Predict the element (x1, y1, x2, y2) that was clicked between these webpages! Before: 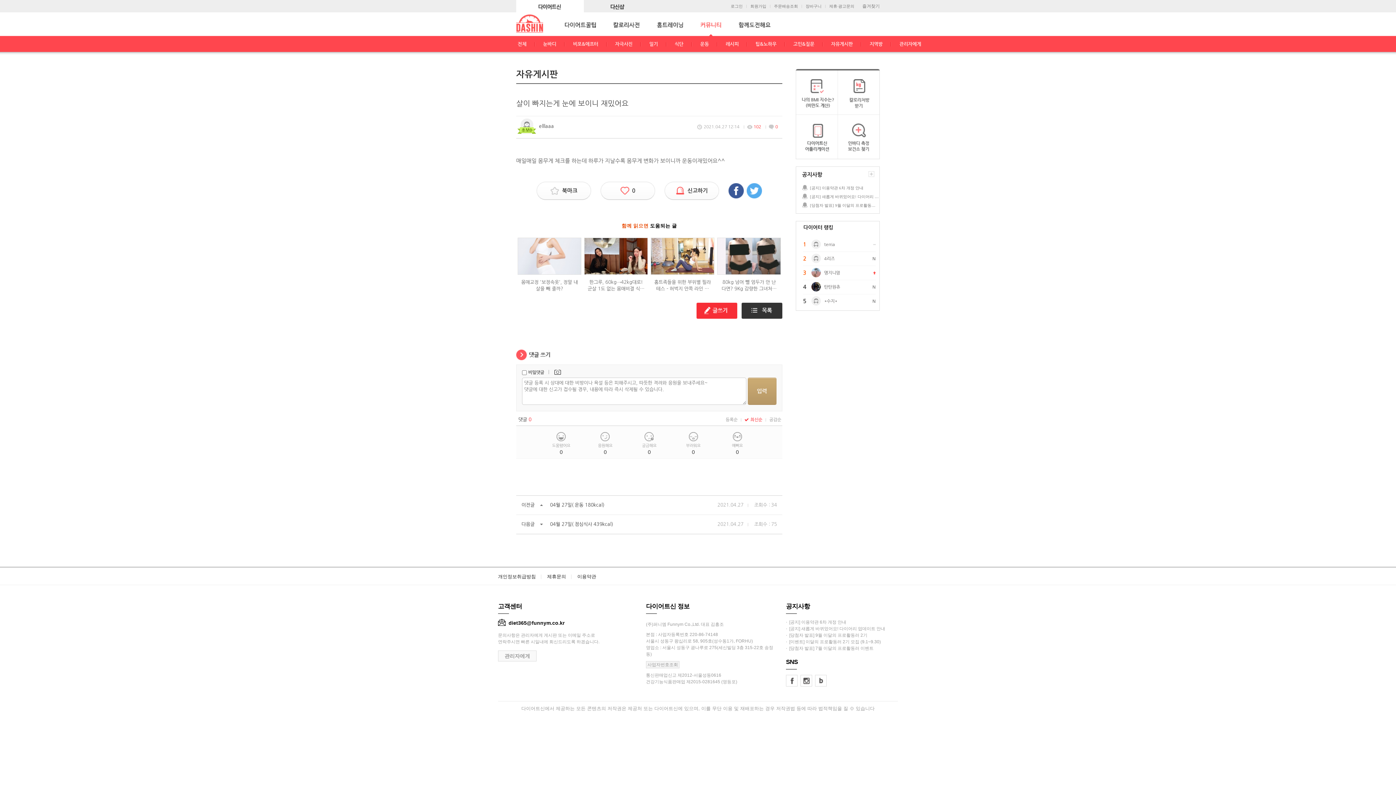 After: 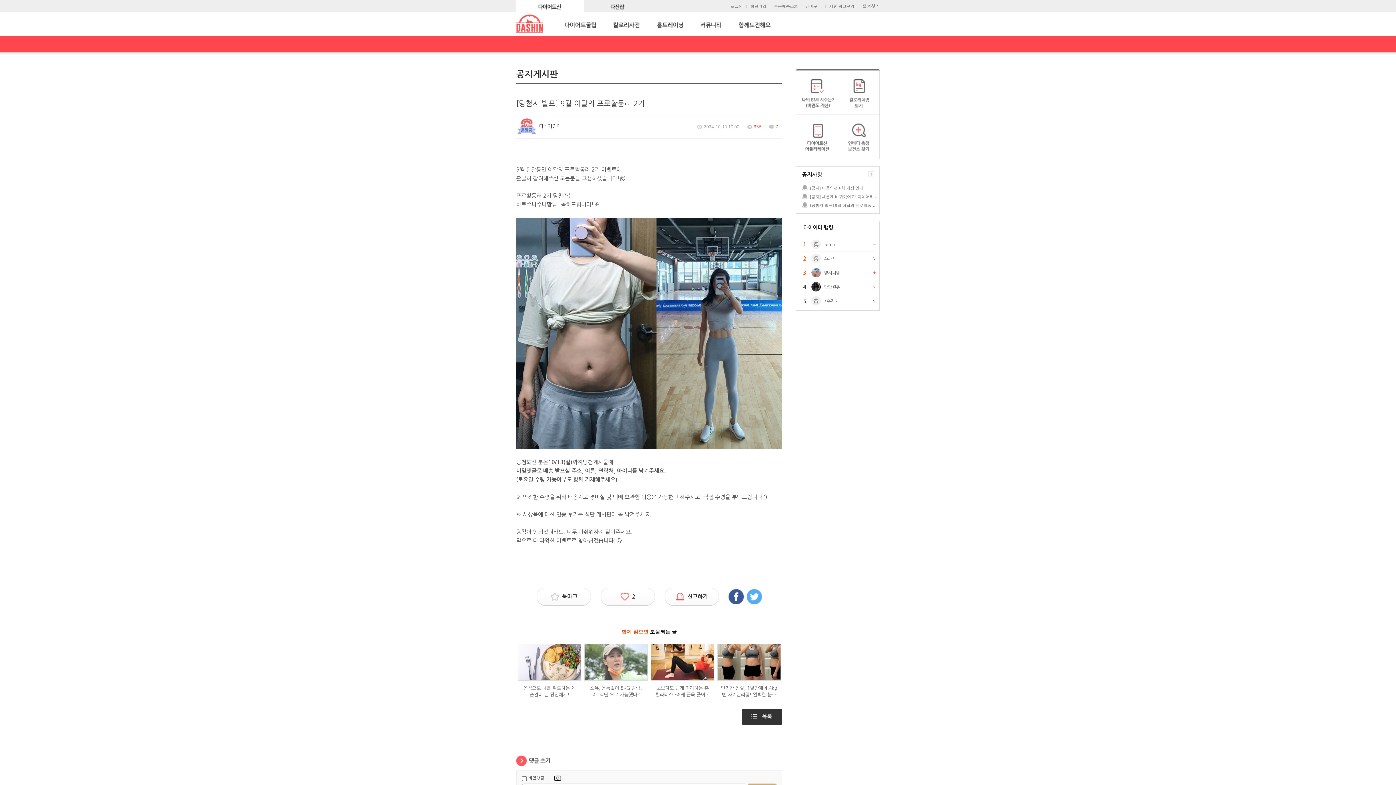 Action: label: [당첨자 발표] 9월 이달의 프로활동러 2기 bbox: (810, 202, 879, 208)